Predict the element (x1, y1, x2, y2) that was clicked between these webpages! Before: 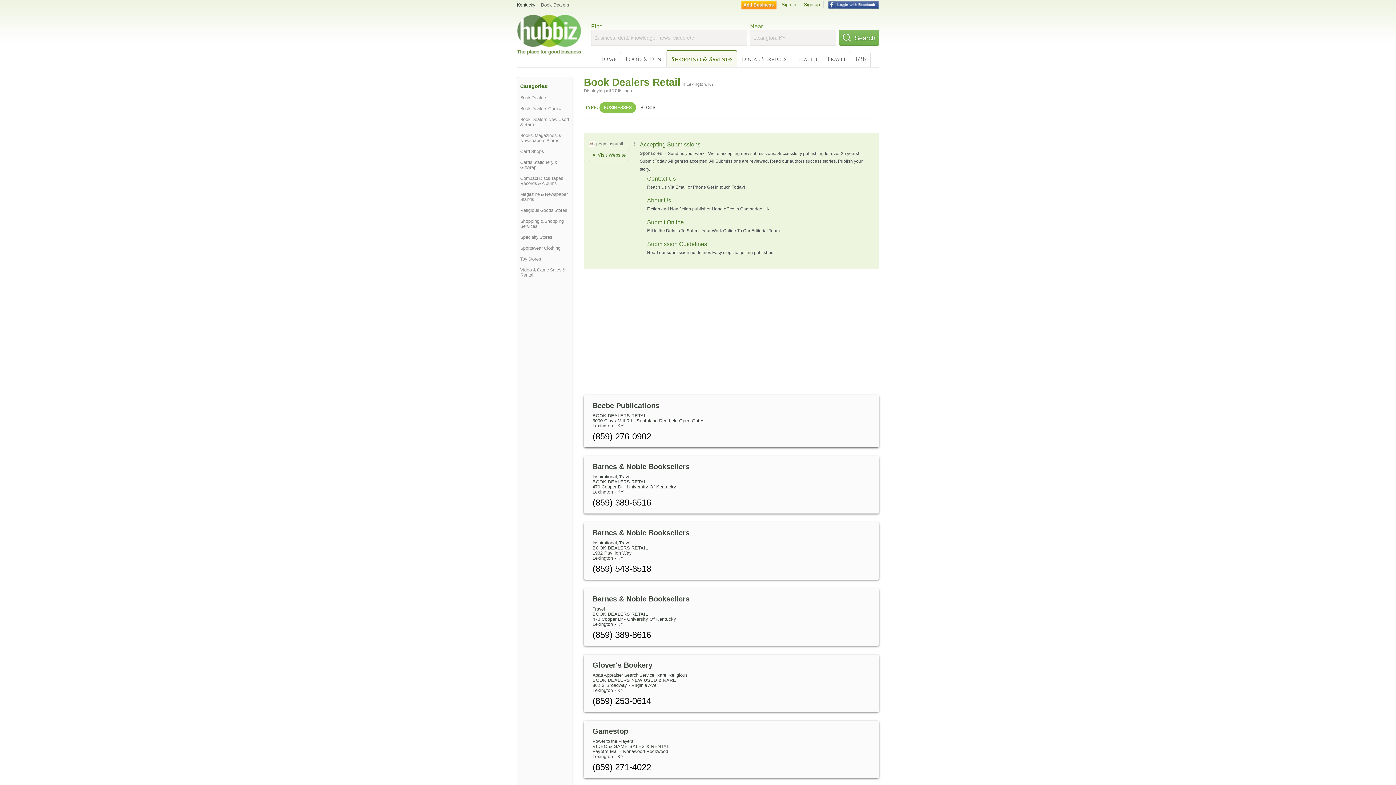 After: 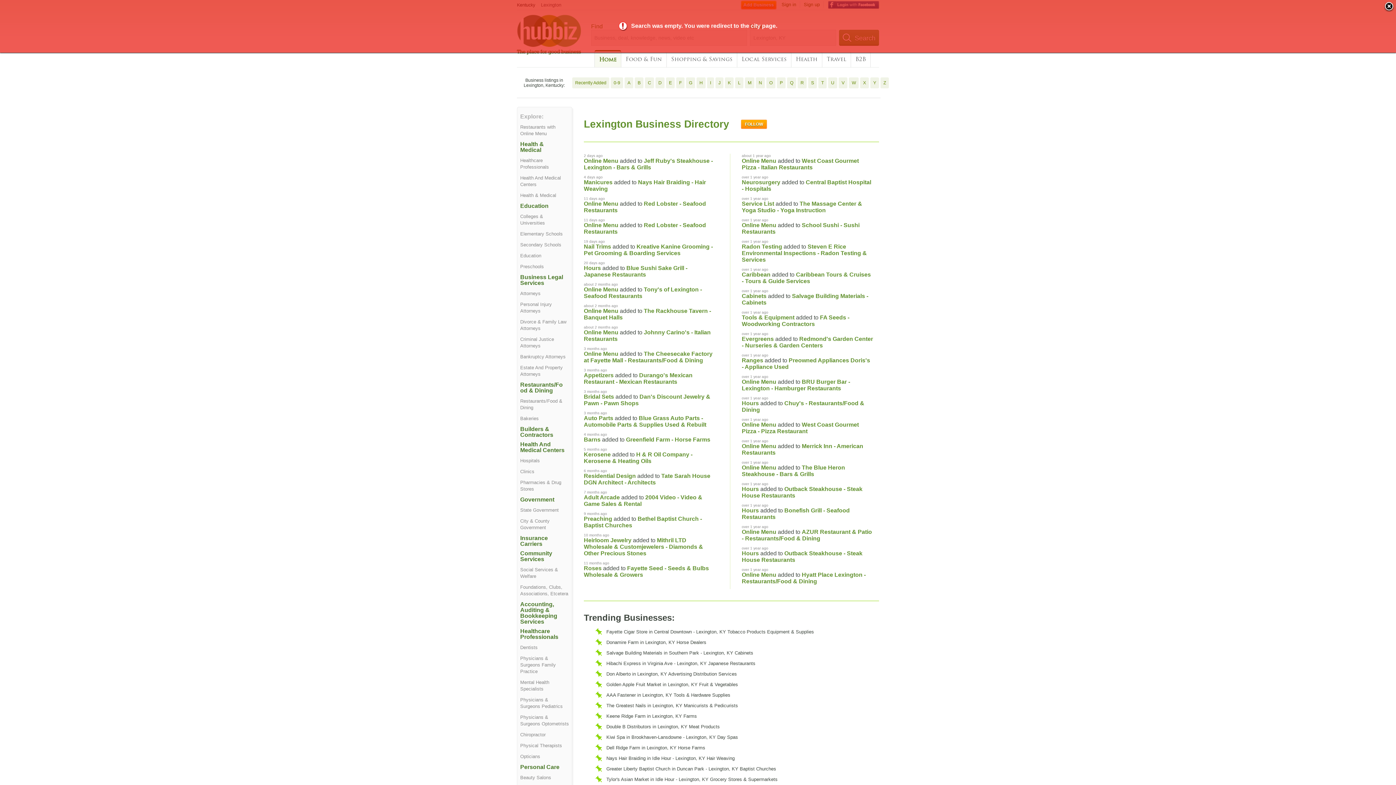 Action: bbox: (839, 29, 879, 45) label:  Search